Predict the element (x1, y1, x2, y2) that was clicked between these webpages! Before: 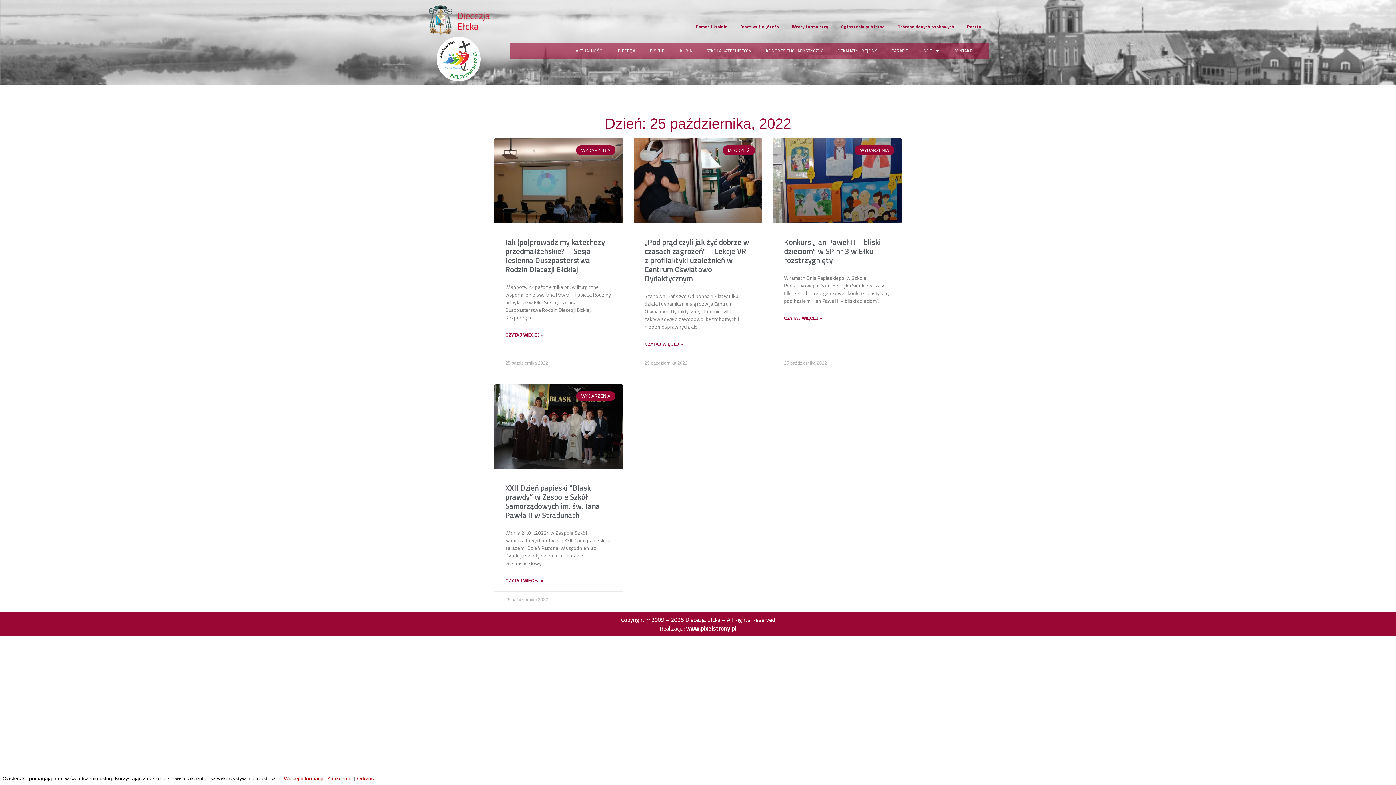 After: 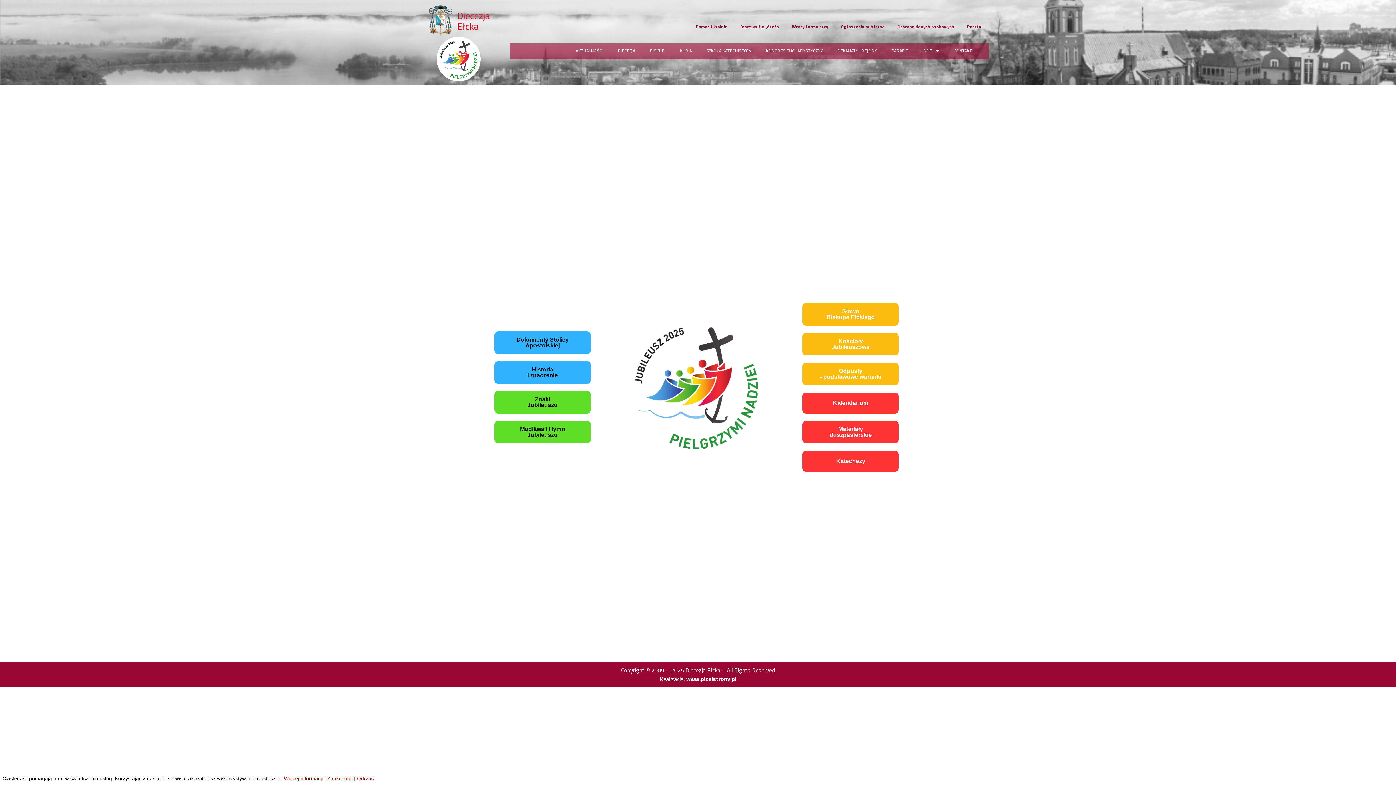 Action: bbox: (421, 36, 495, 81)